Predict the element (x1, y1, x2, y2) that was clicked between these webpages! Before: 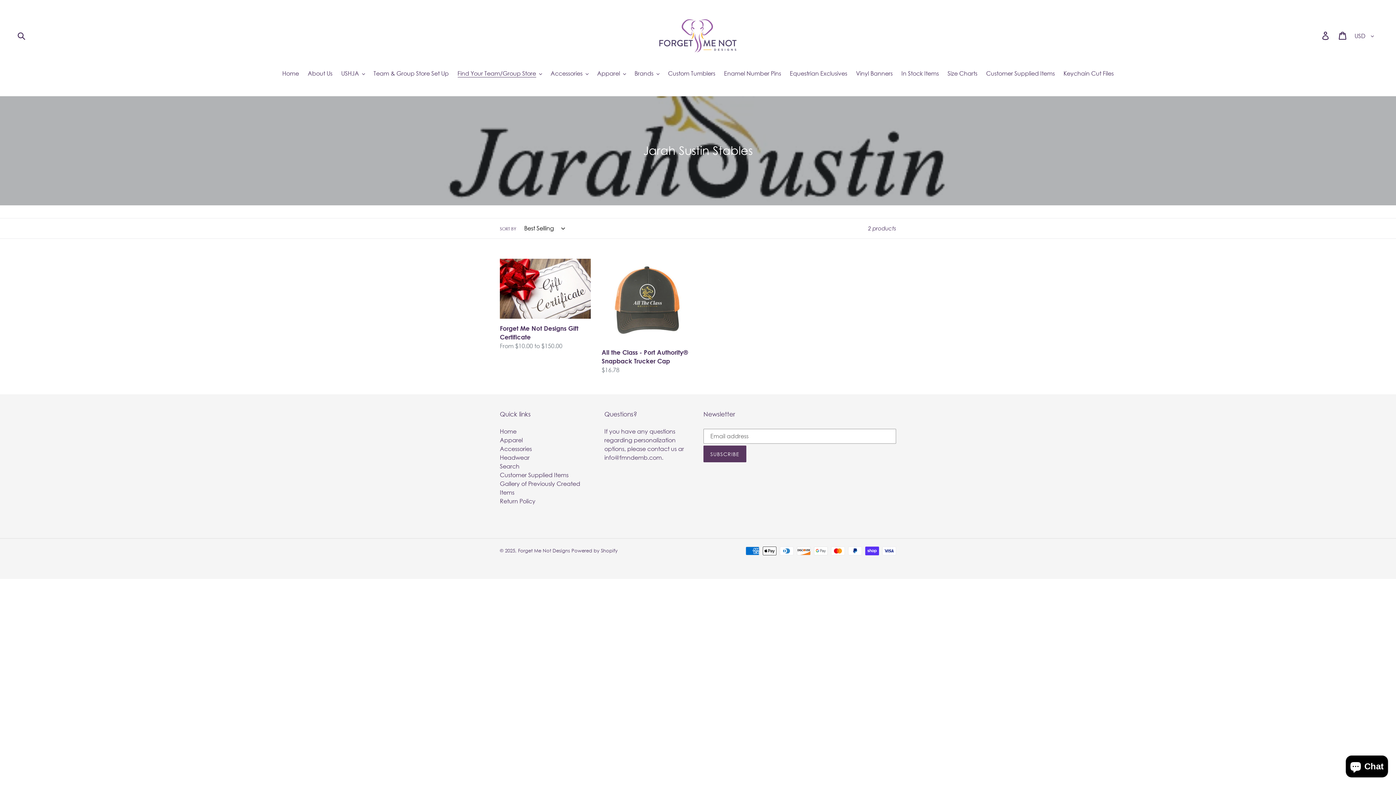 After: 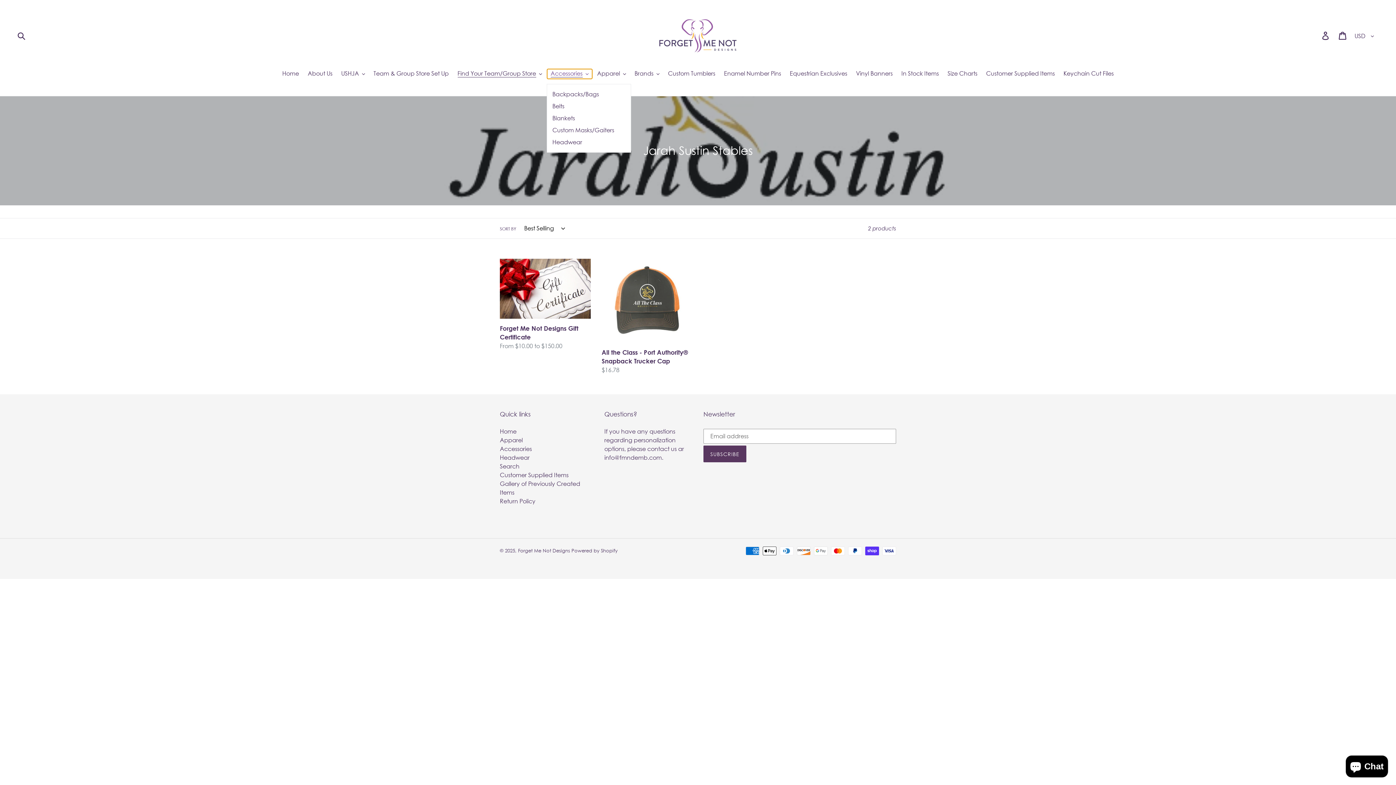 Action: label: Accessories bbox: (547, 69, 592, 79)